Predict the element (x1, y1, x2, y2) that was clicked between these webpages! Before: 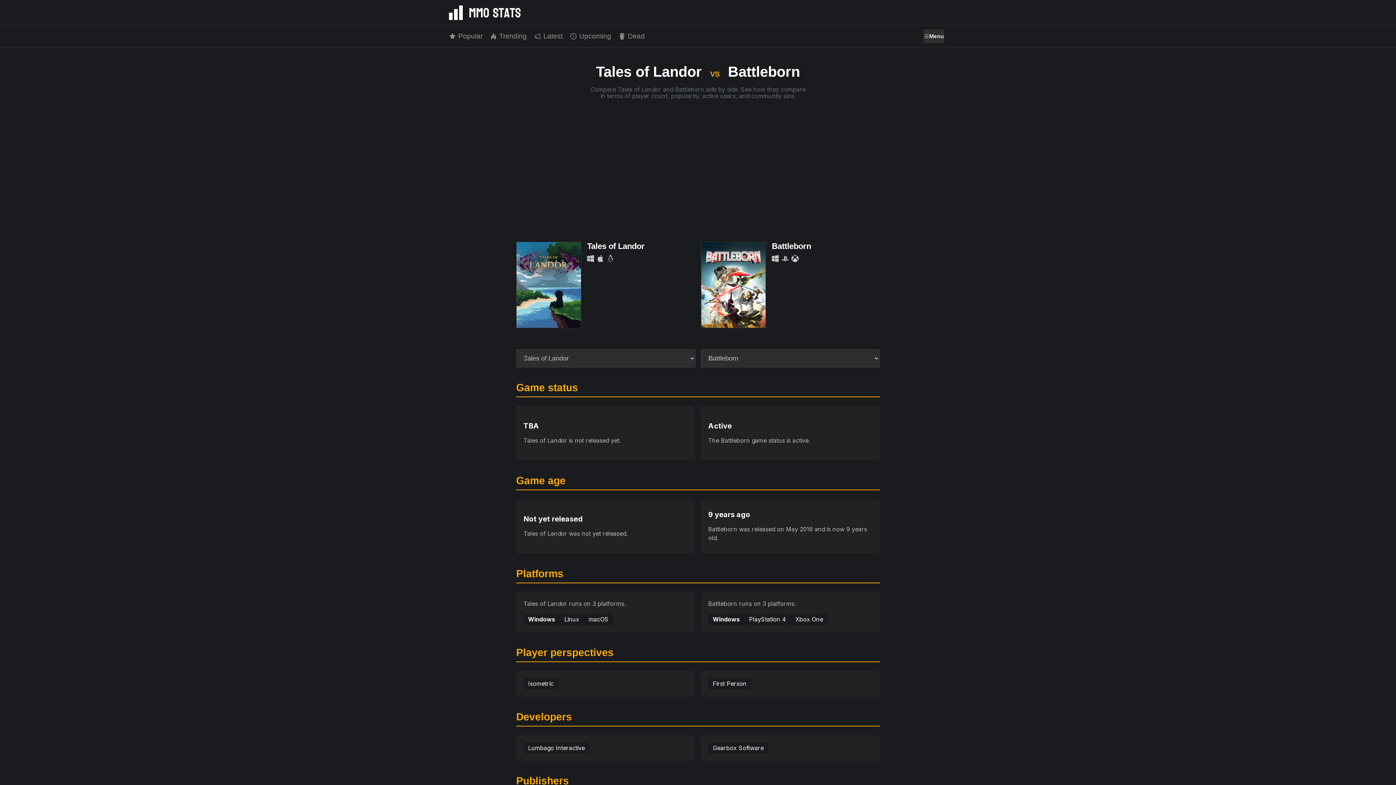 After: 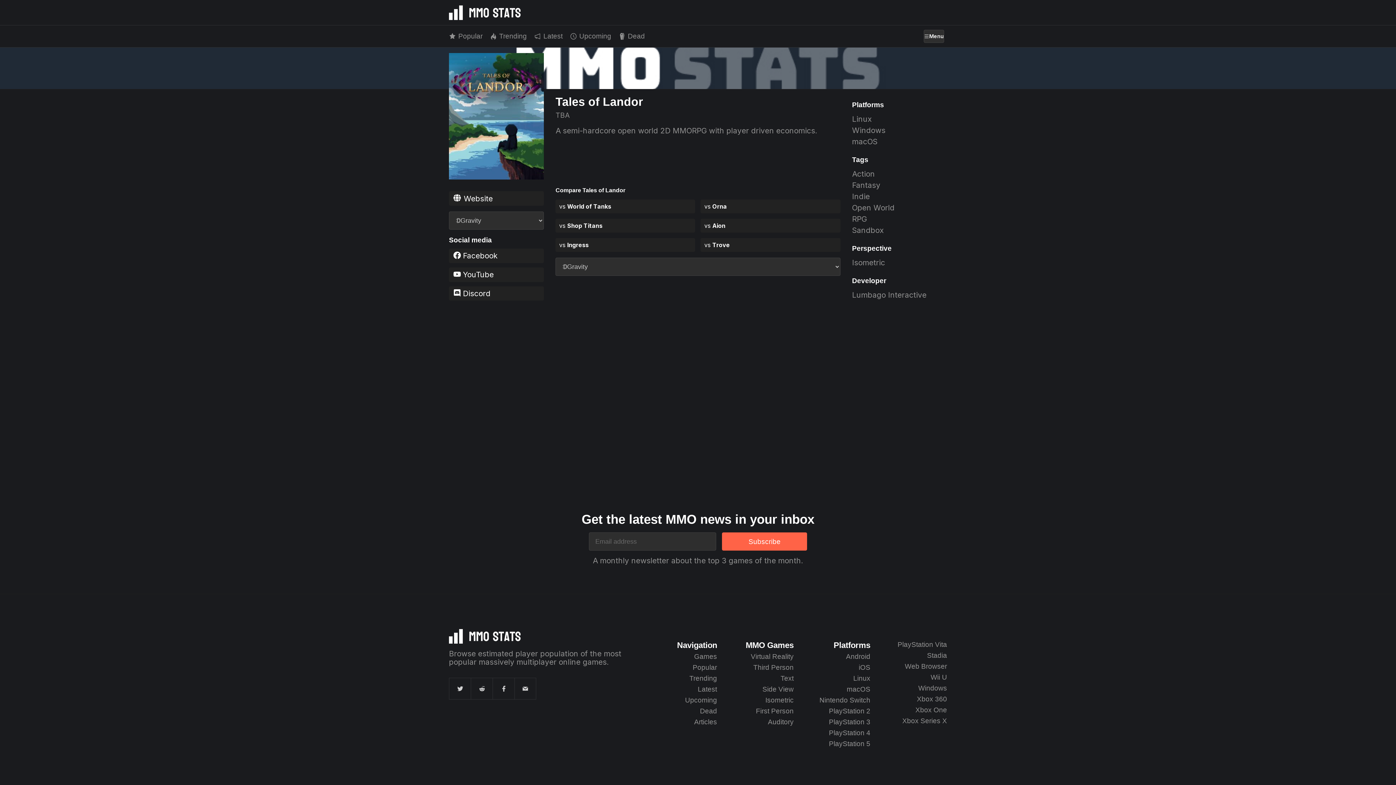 Action: label: Tales of Landor bbox: (516, 119, 581, 206)